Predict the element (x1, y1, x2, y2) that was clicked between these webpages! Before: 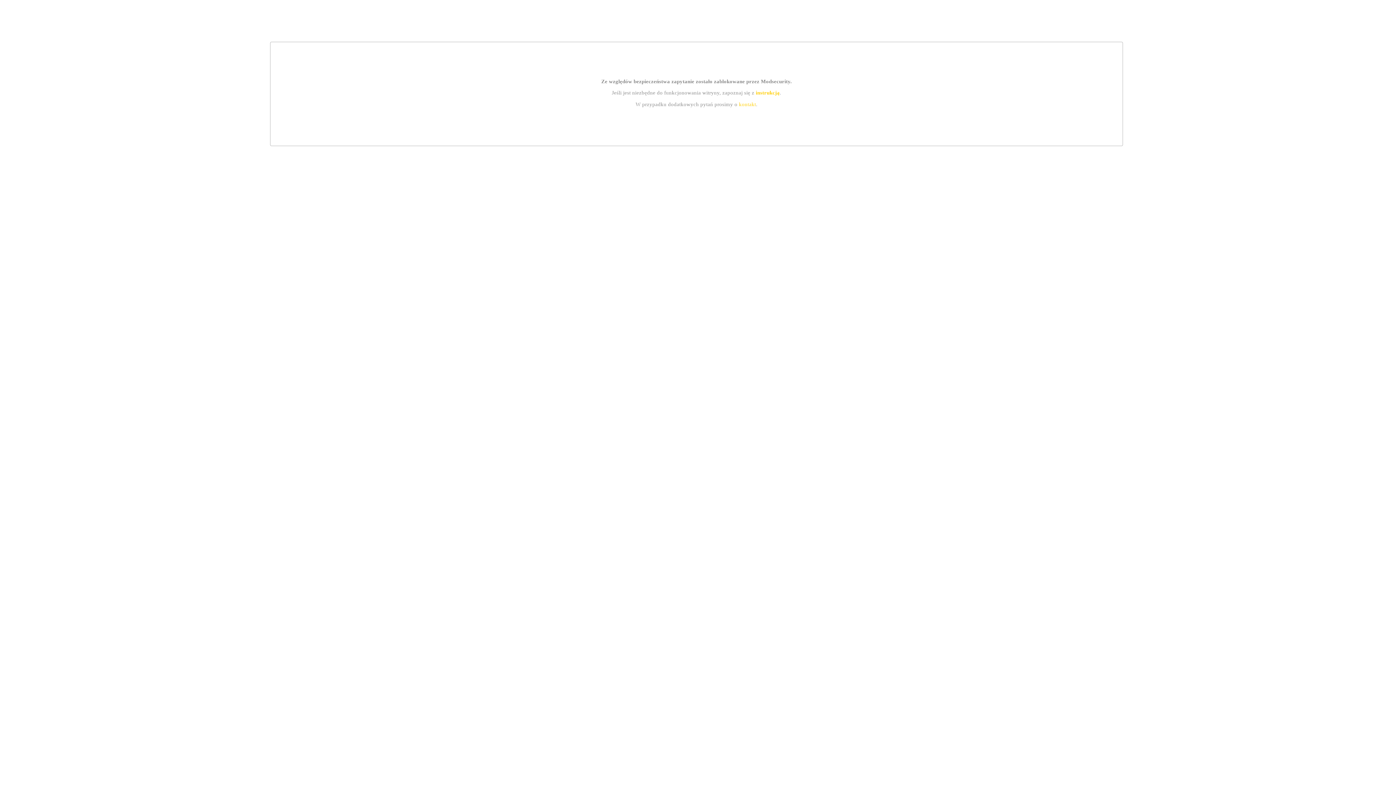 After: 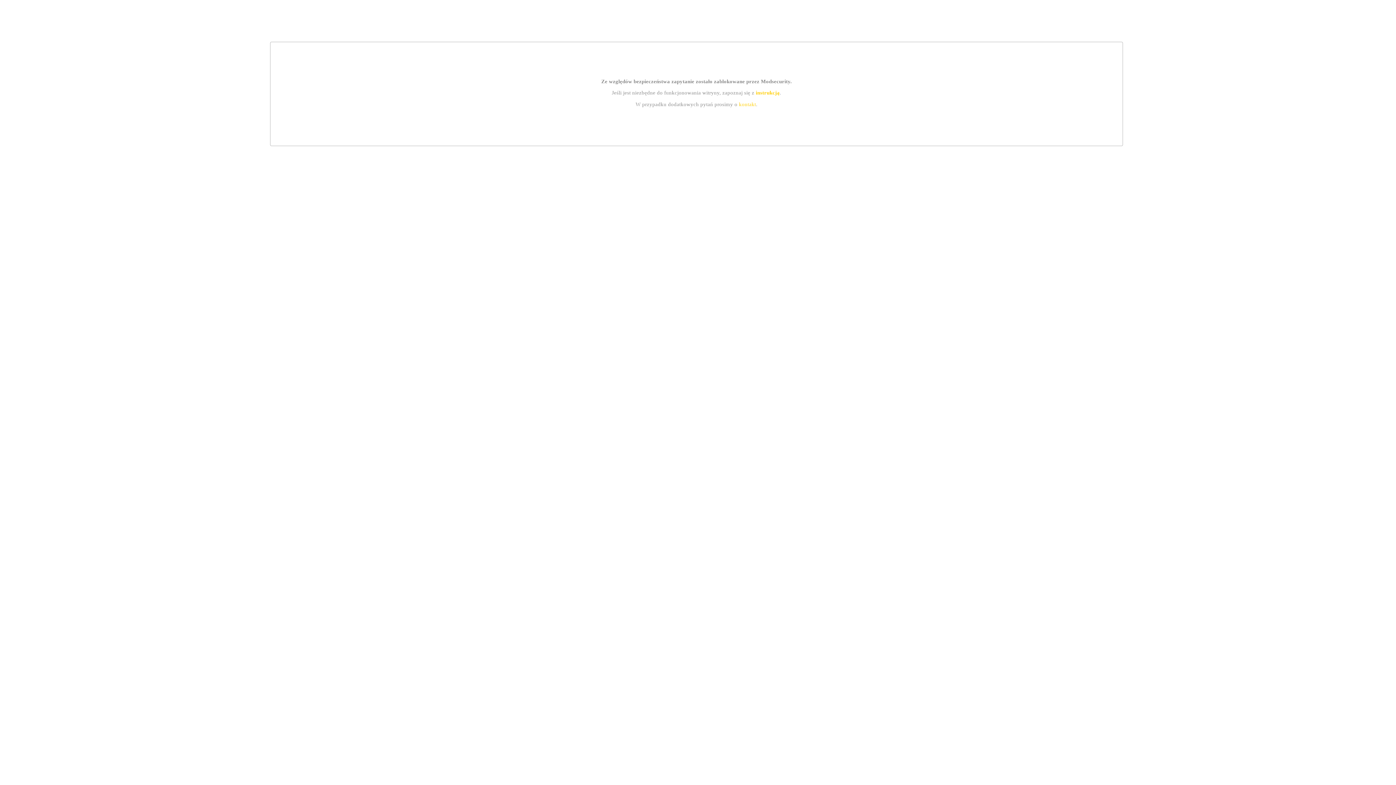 Action: label: kontakt bbox: (739, 101, 756, 107)